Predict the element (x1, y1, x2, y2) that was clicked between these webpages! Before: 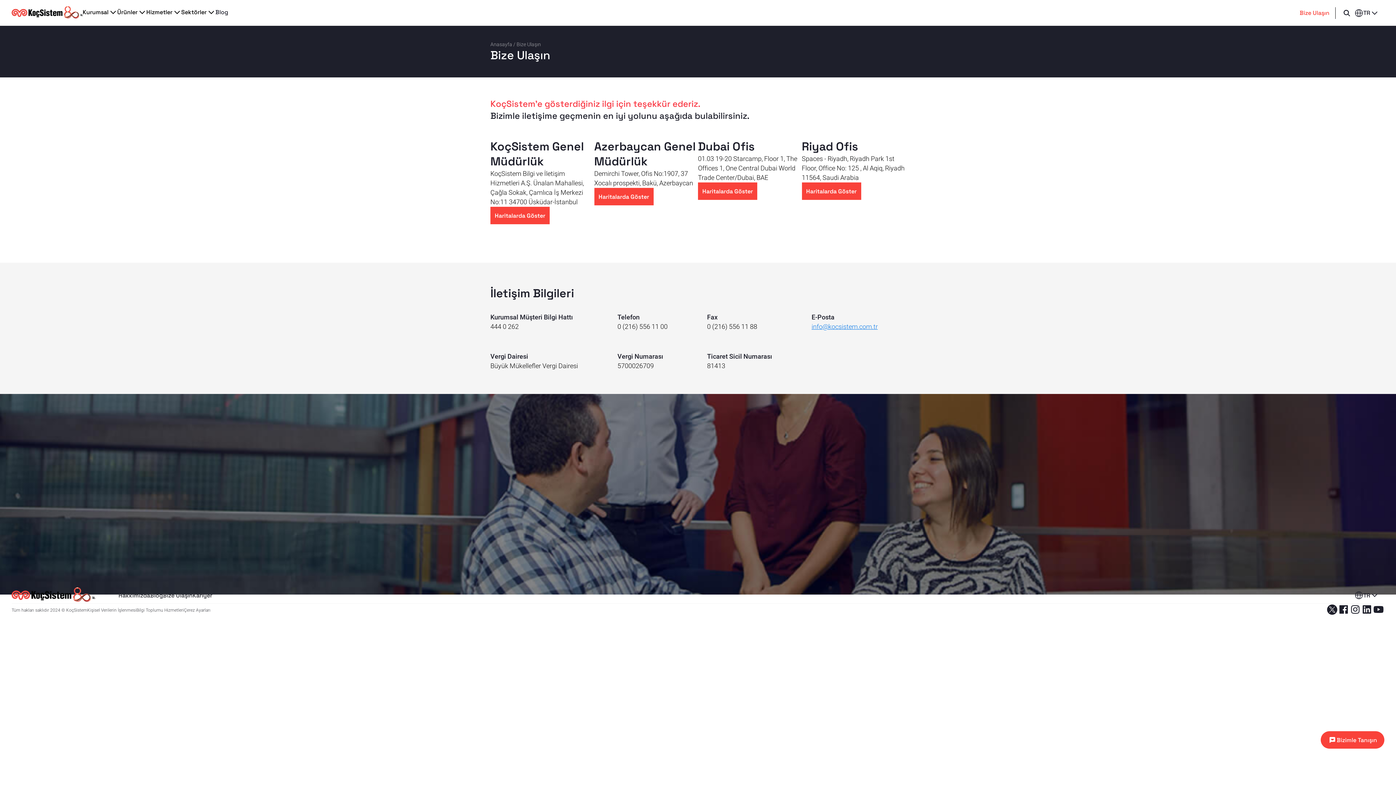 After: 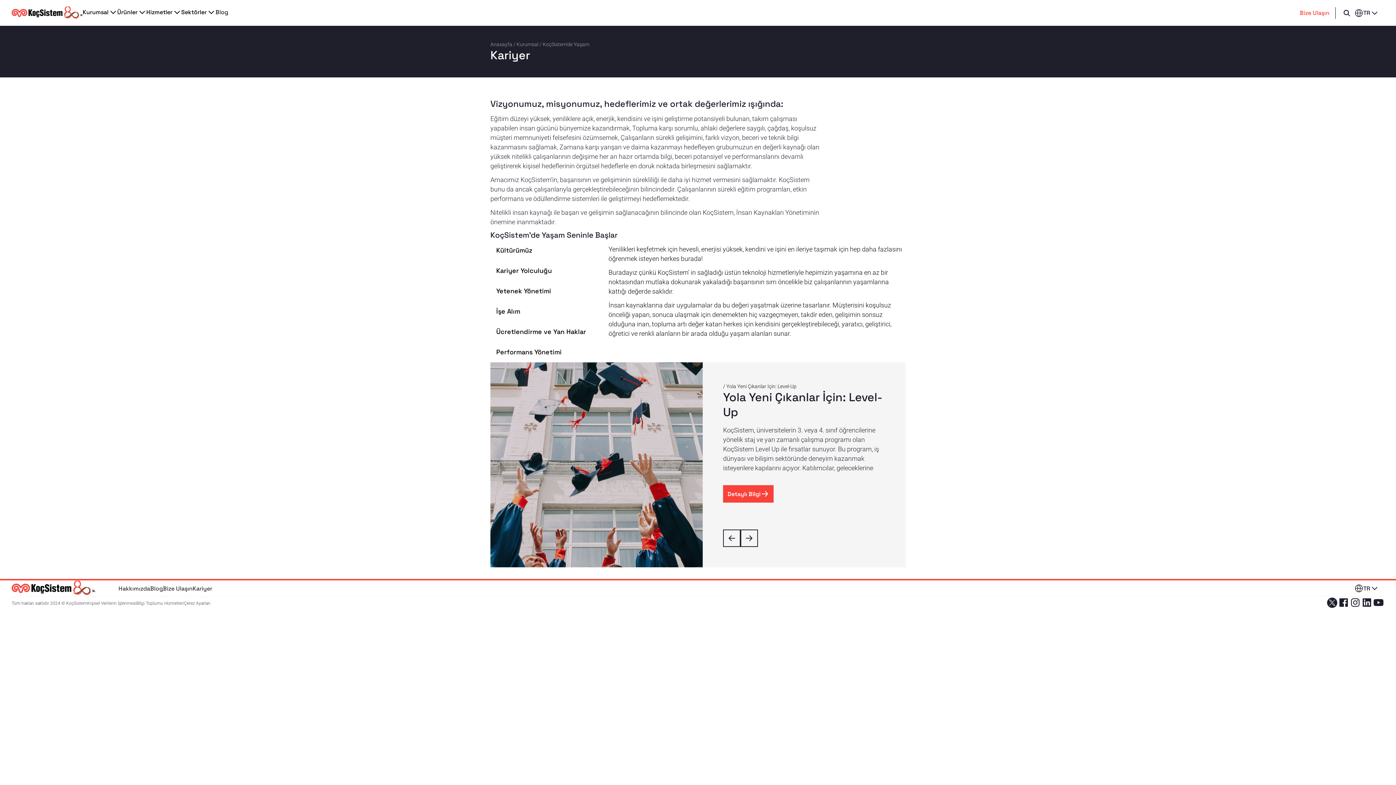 Action: bbox: (192, 591, 212, 599) label: Kariyer